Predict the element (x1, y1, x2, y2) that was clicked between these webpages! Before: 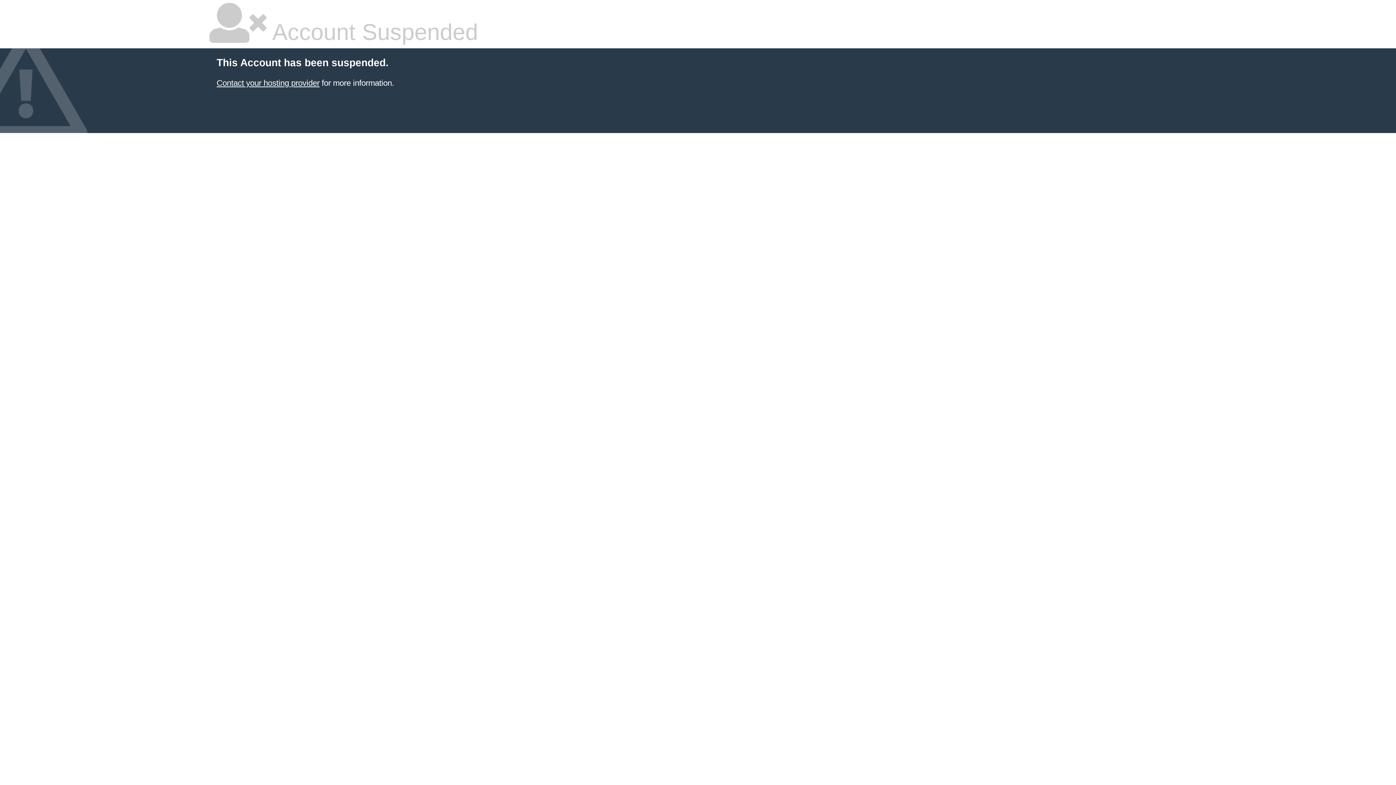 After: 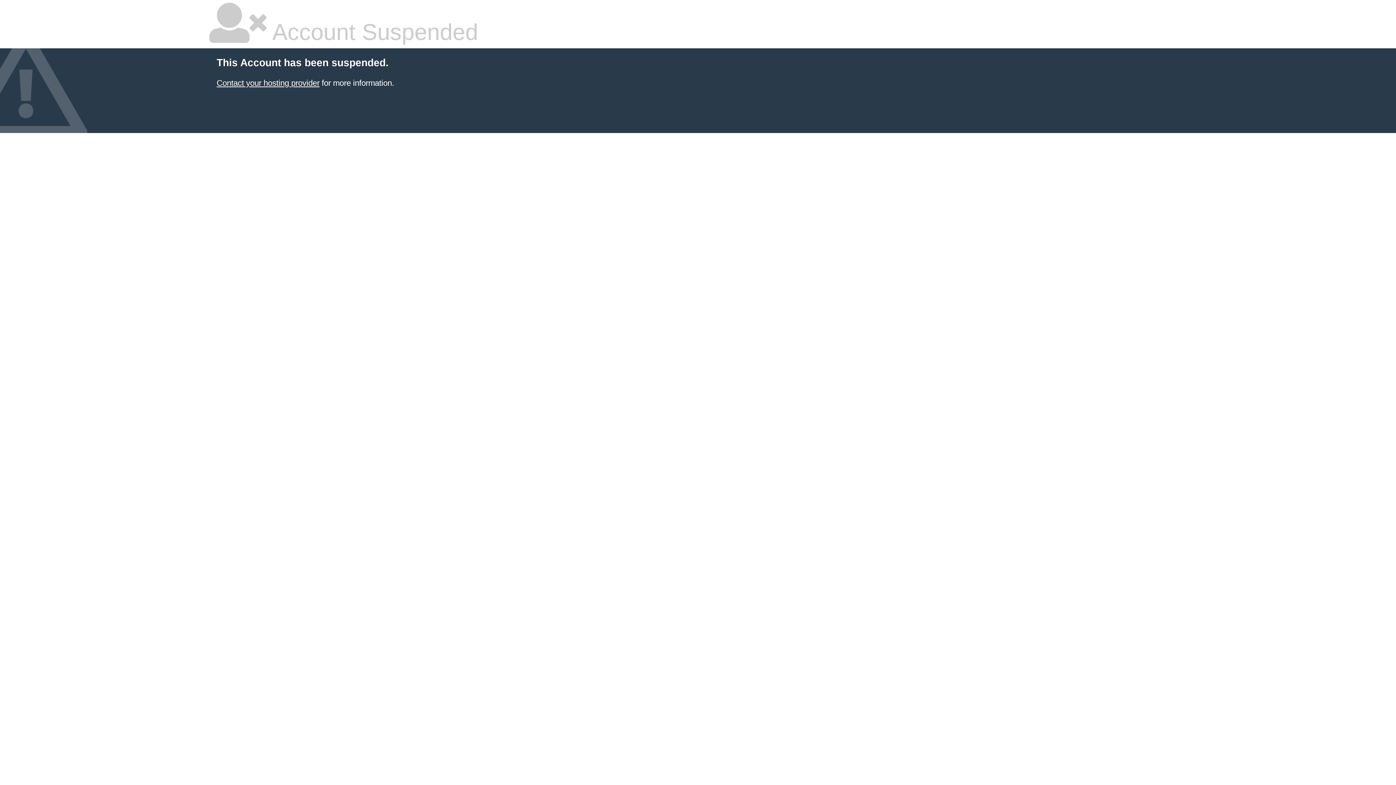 Action: bbox: (216, 78, 319, 87) label: Contact your hosting provider